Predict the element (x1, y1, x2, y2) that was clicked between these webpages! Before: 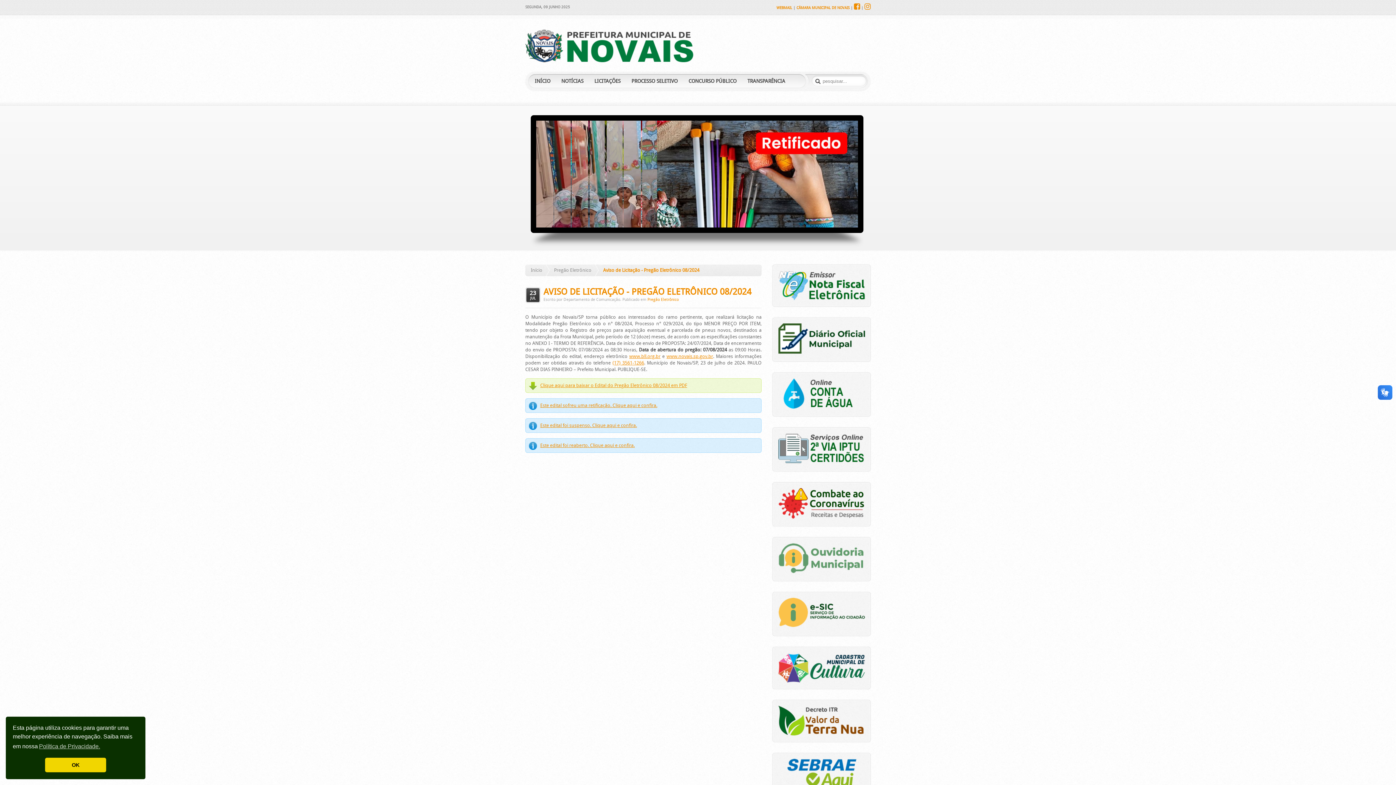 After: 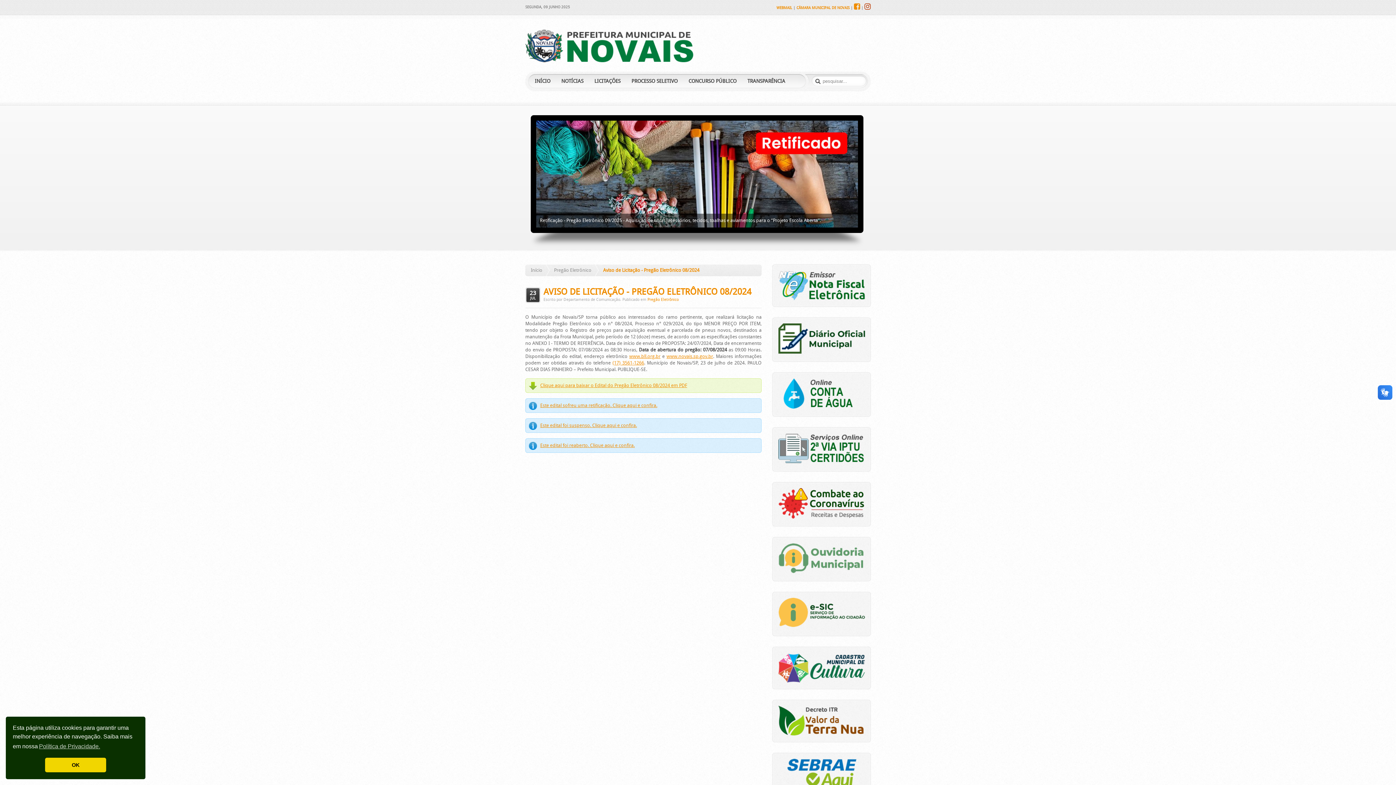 Action: bbox: (864, 5, 870, 10)